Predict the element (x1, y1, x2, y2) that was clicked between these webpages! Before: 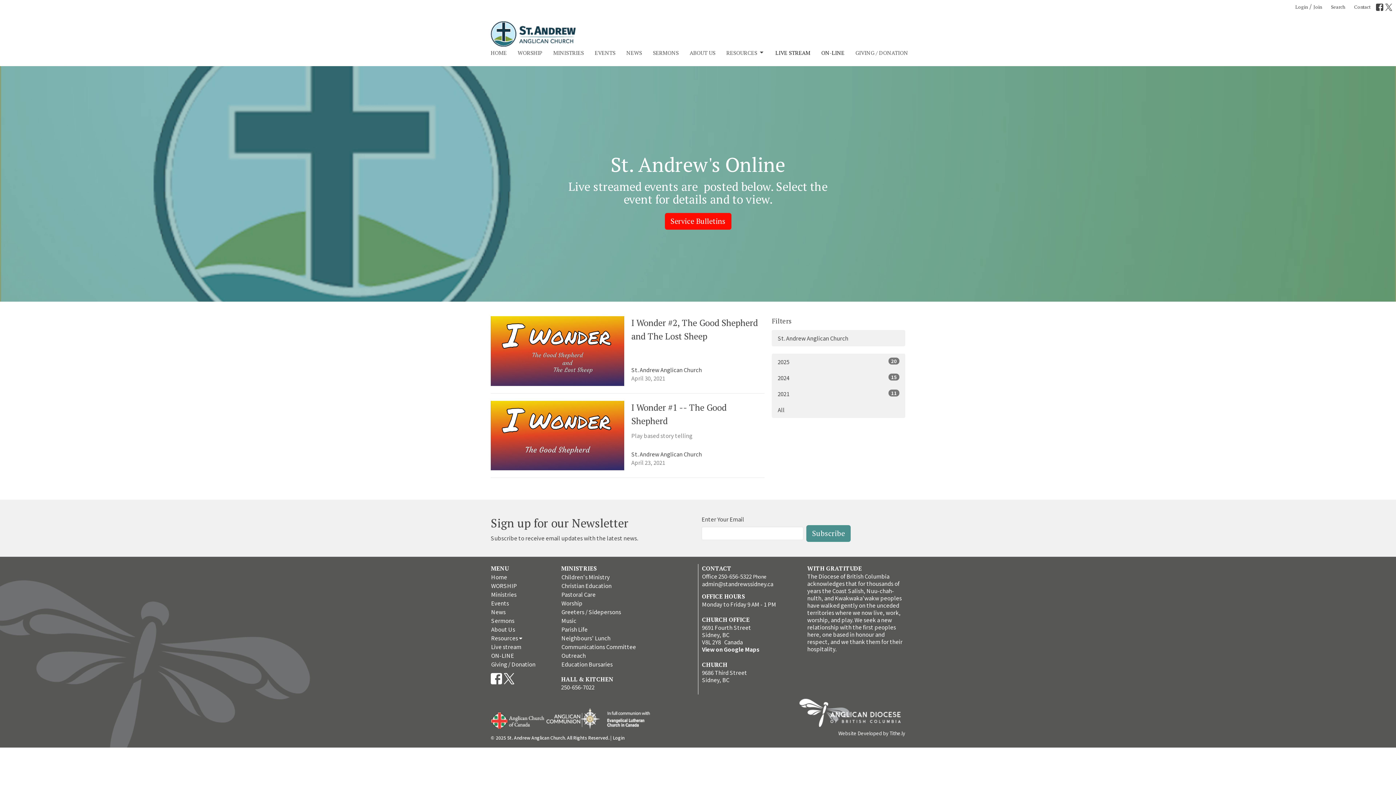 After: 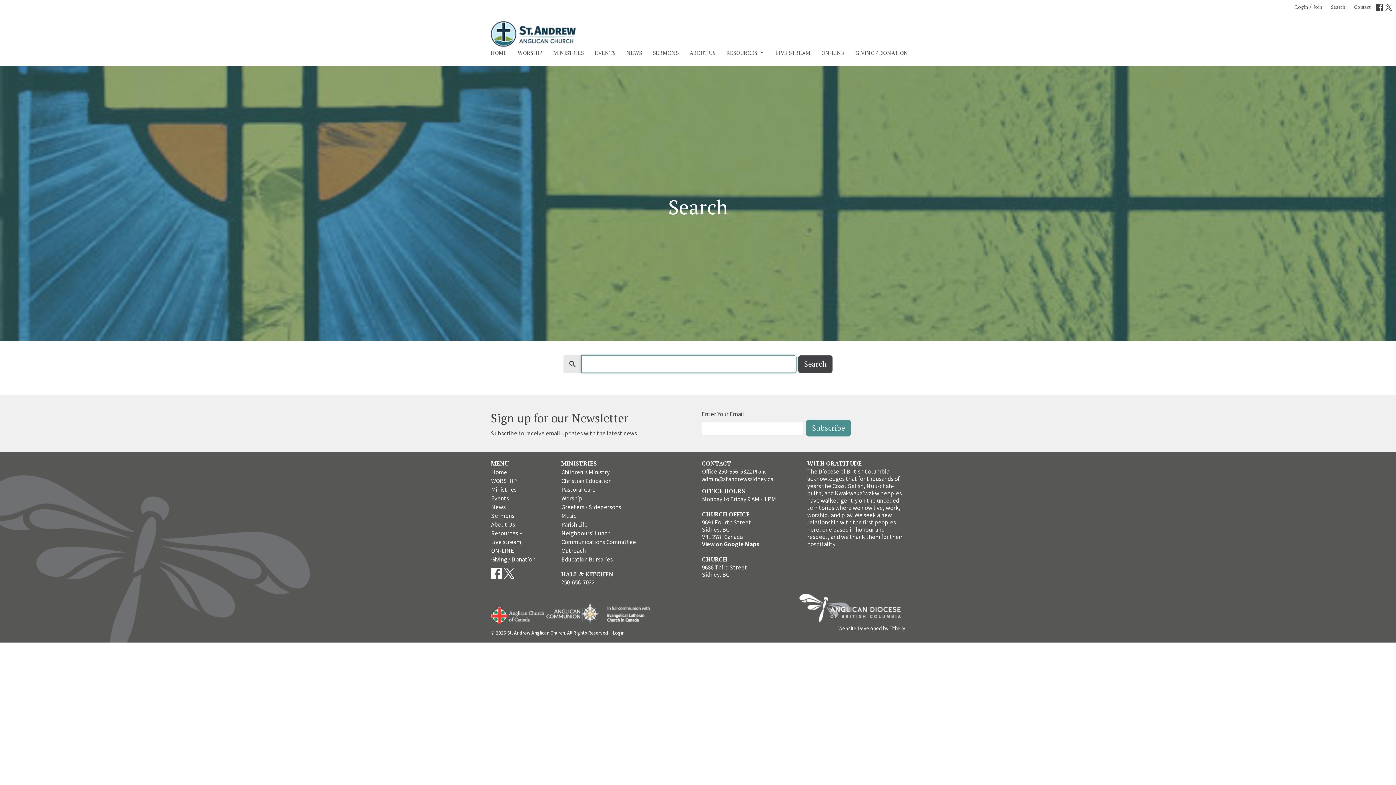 Action: bbox: (1327, 1, 1349, 12) label: Search